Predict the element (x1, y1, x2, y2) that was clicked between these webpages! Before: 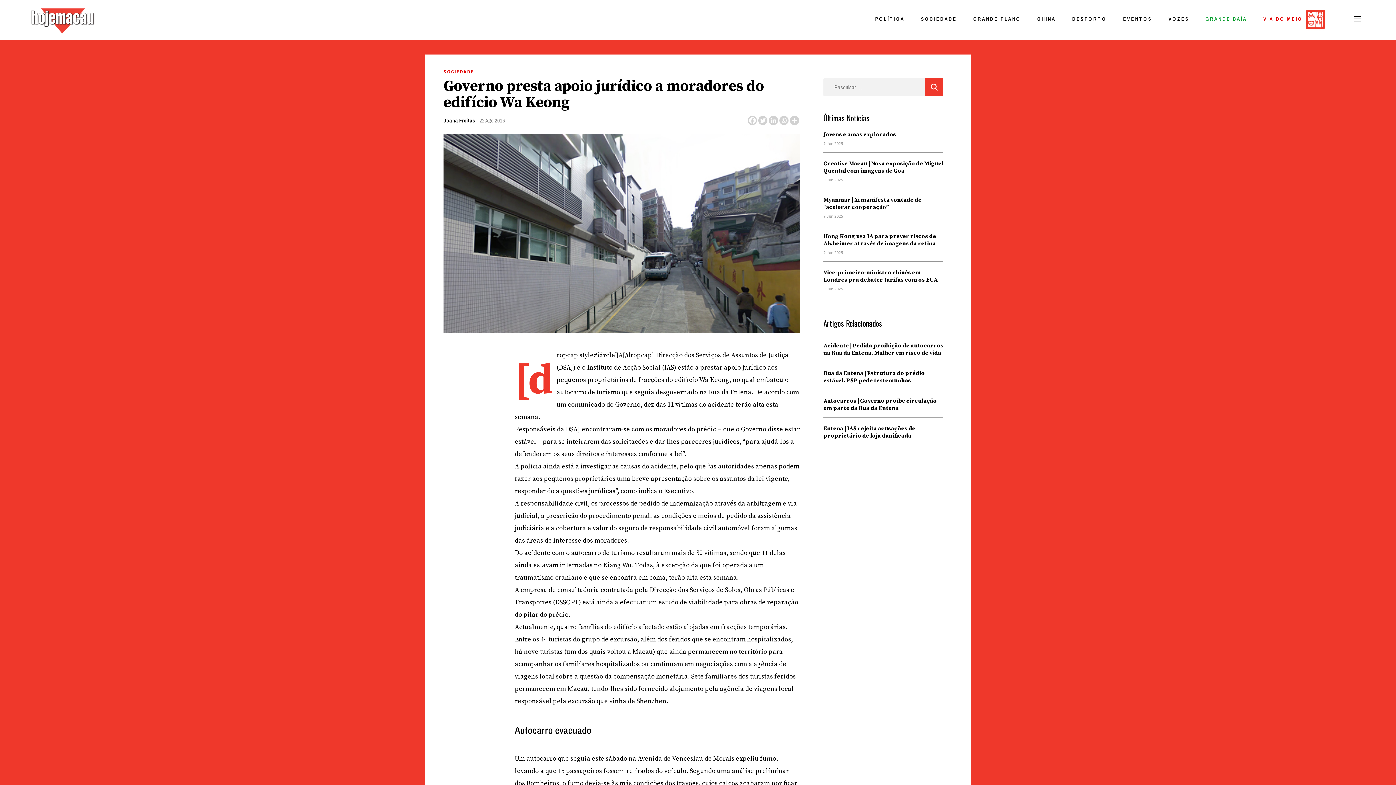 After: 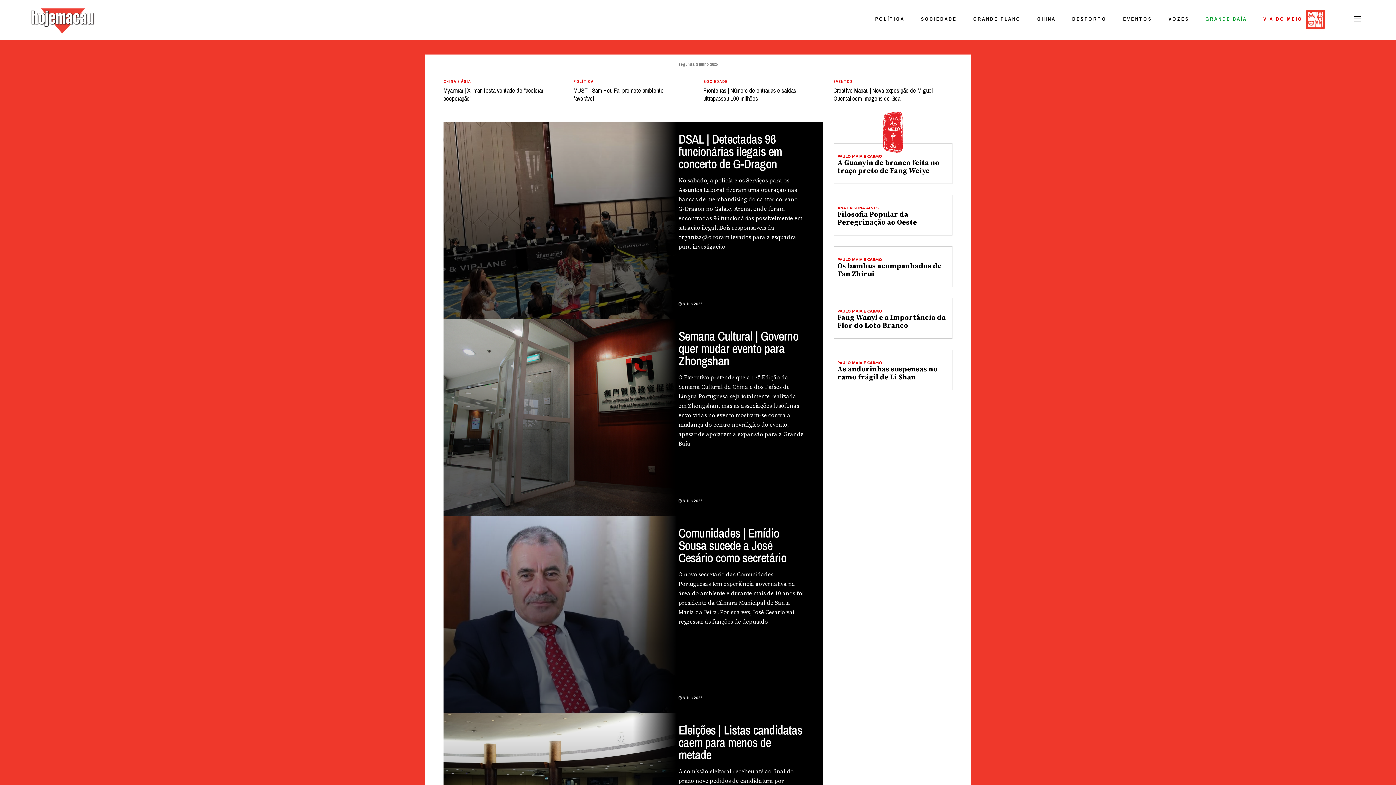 Action: bbox: (27, 9, 97, 37)